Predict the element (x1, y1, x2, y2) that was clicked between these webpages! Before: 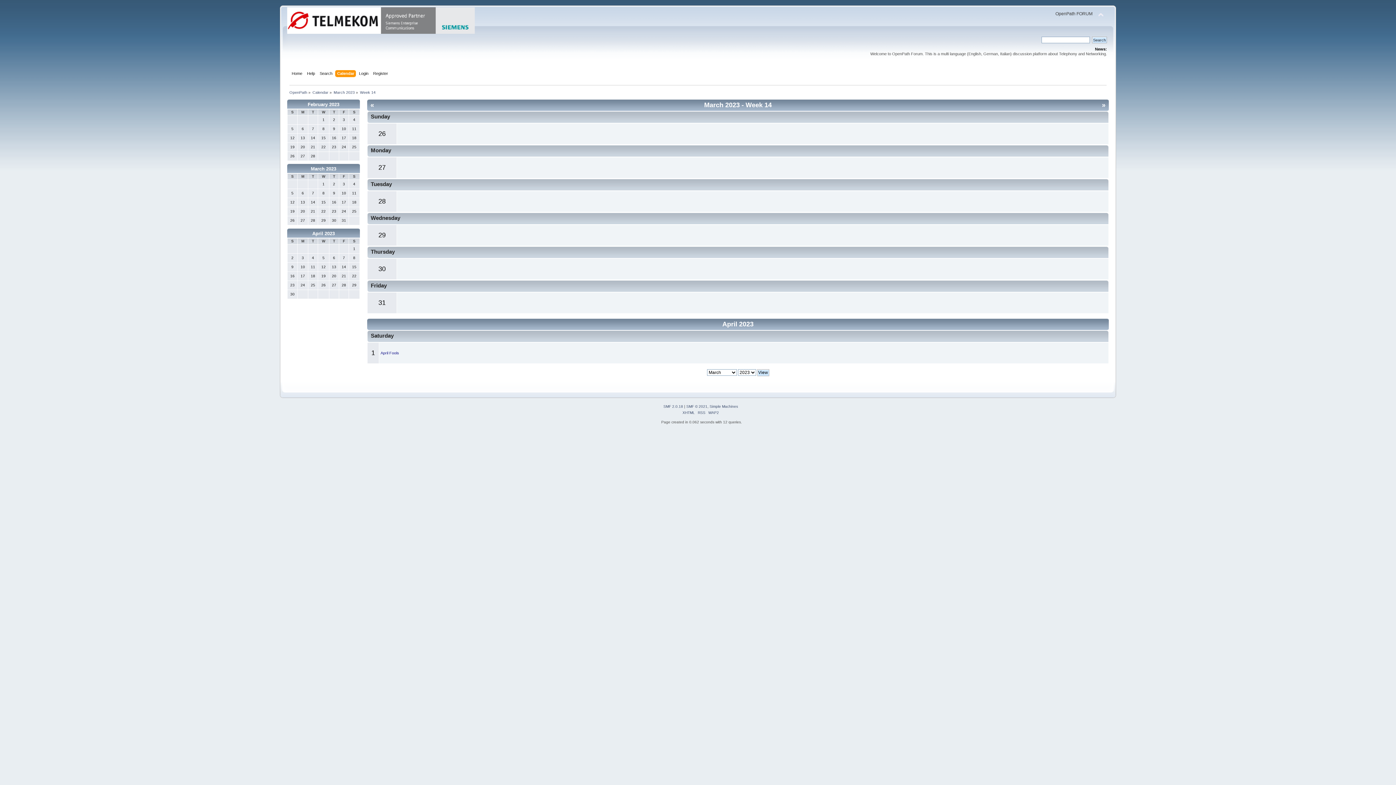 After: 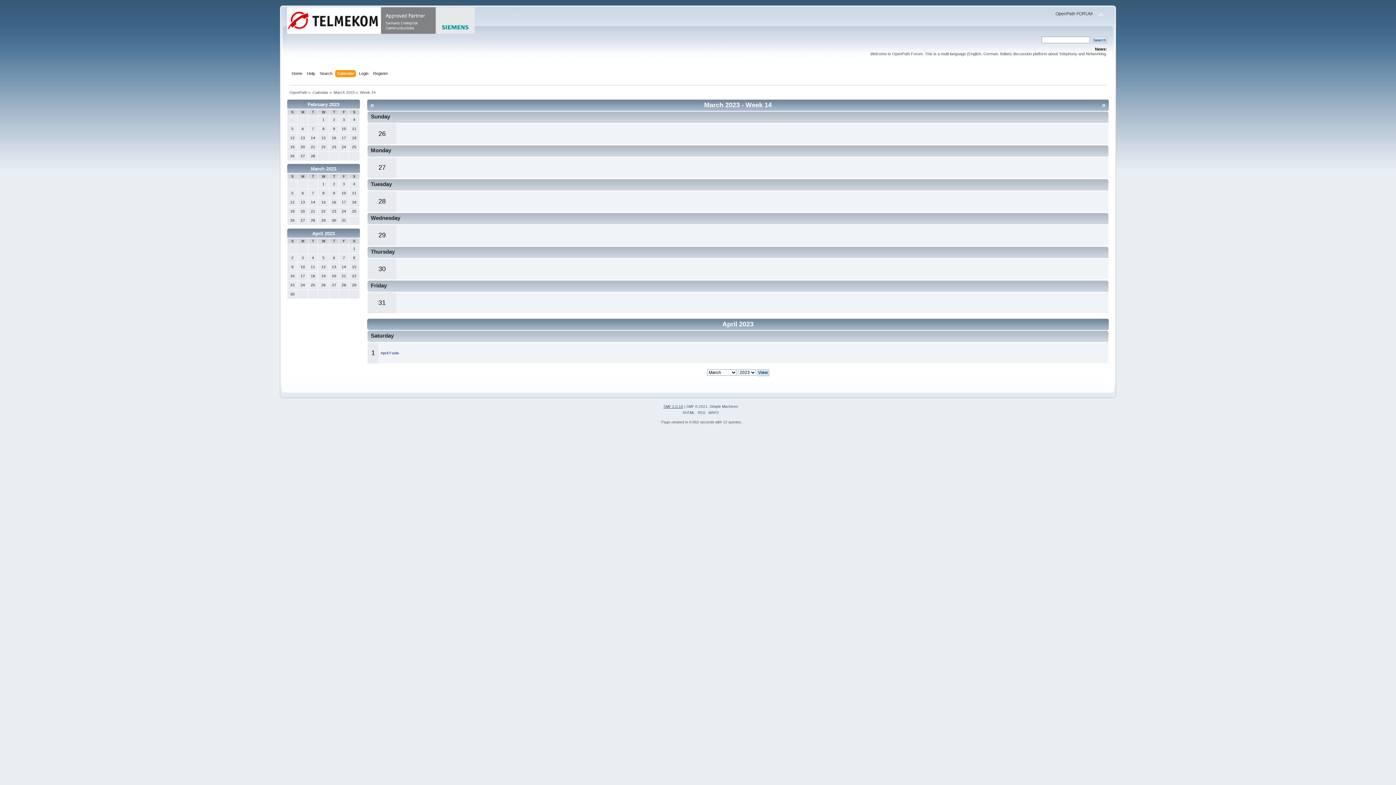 Action: bbox: (663, 404, 683, 408) label: SMF 2.0.18